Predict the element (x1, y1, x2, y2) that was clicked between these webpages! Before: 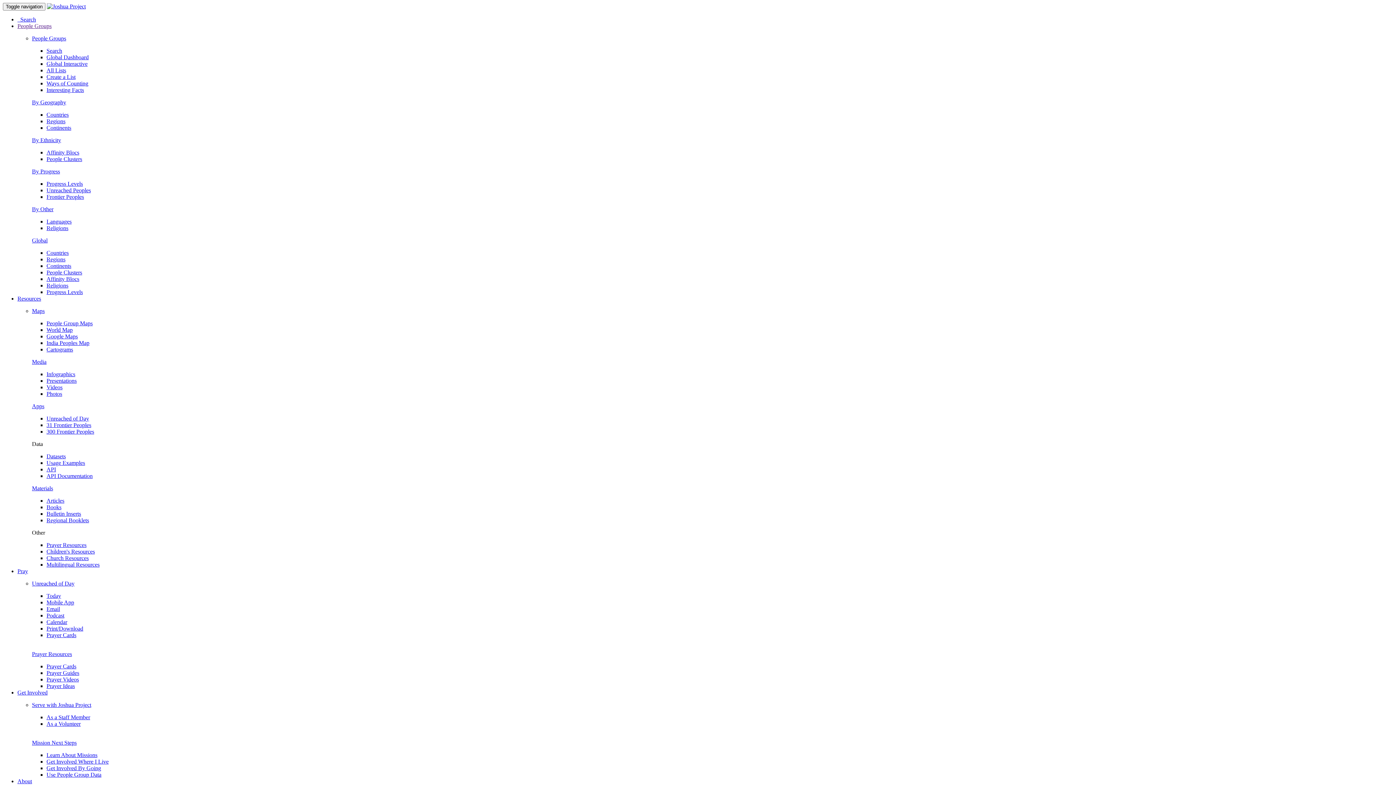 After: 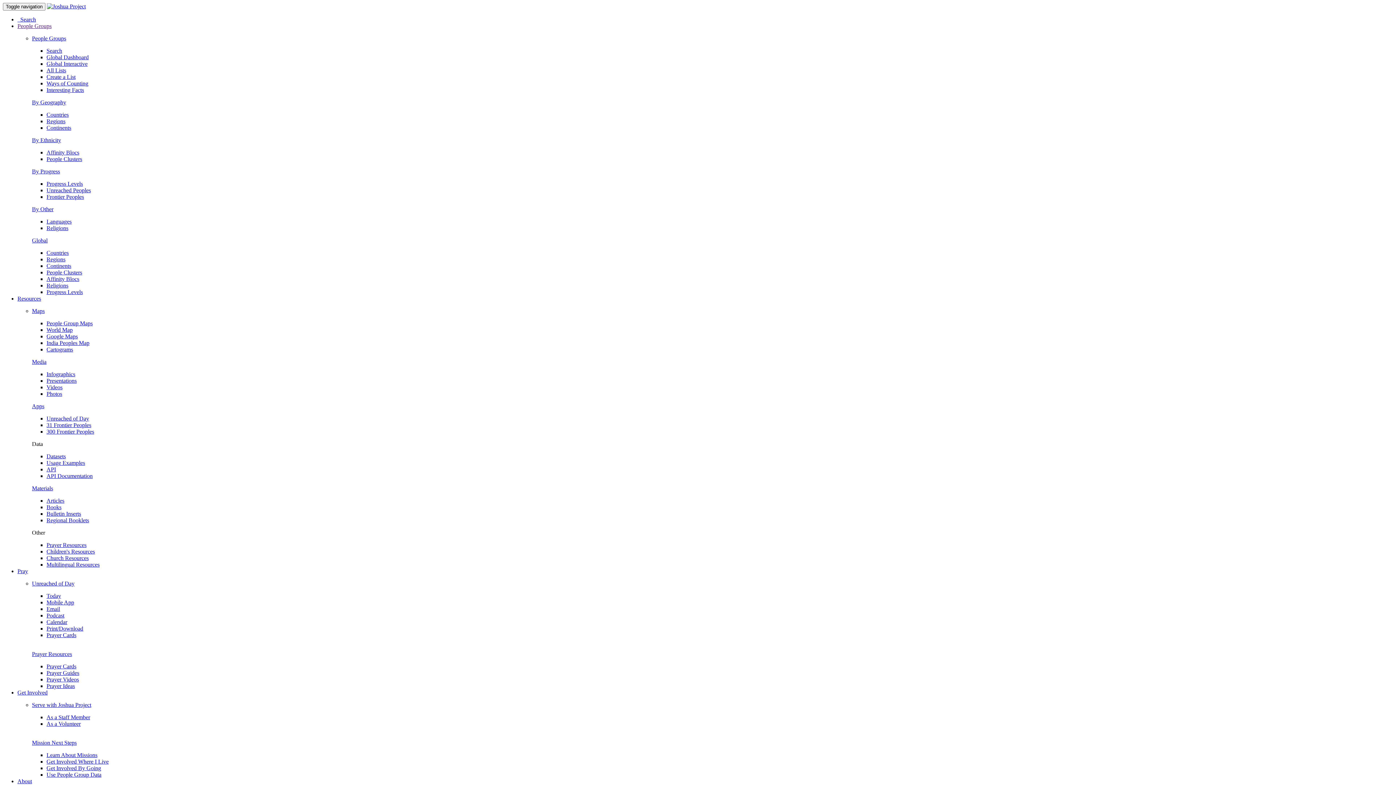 Action: label: Ways of Counting bbox: (46, 80, 88, 86)